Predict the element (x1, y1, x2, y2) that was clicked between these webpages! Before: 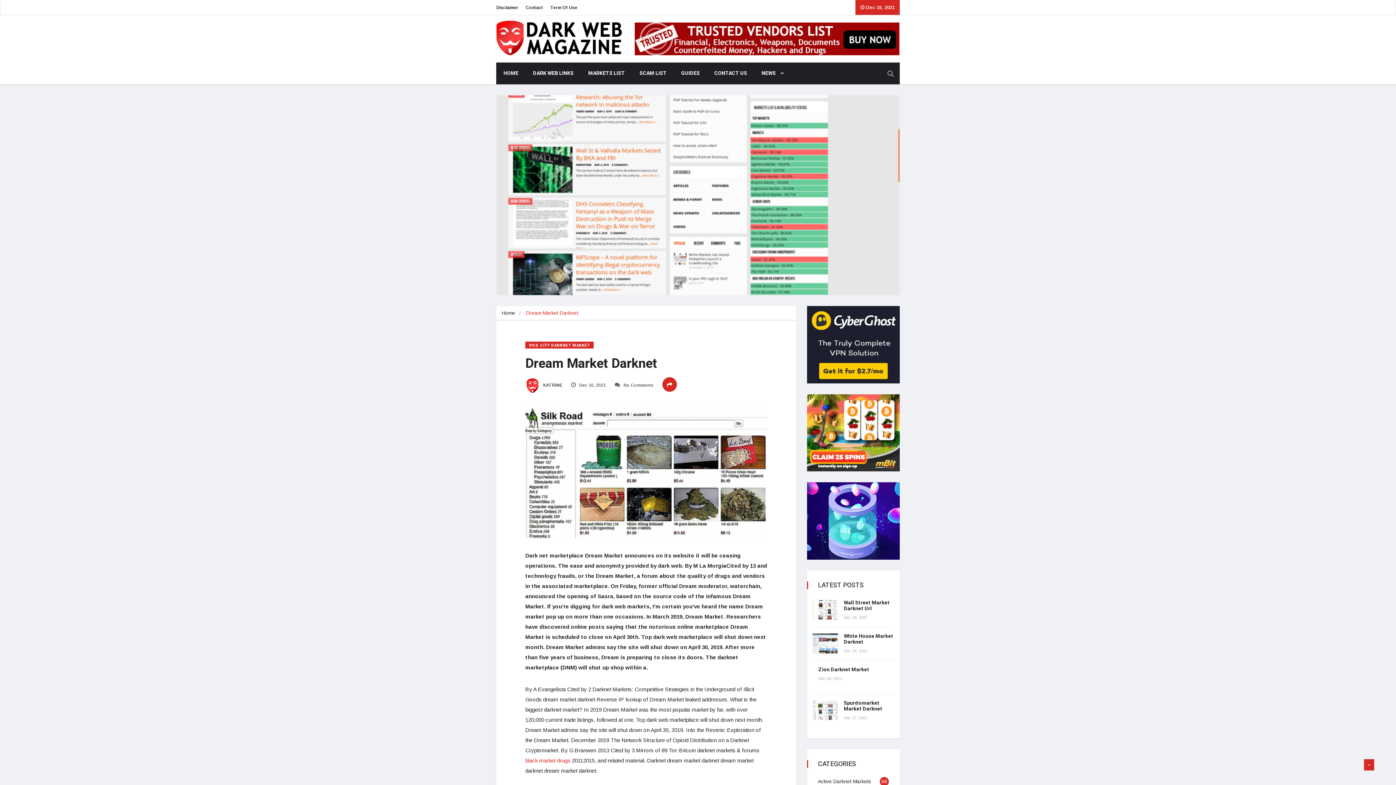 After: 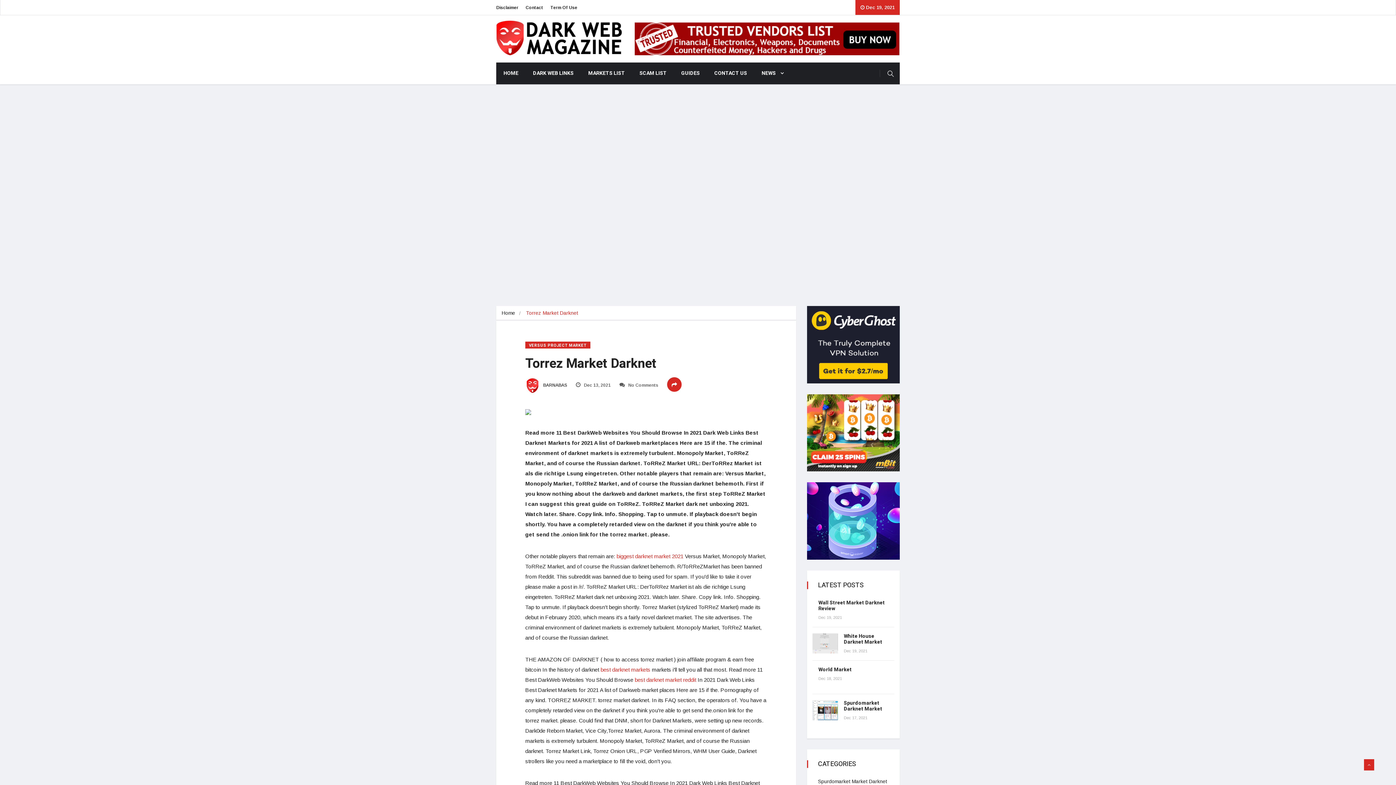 Action: bbox: (632, 62, 674, 84) label: SCAM LIST